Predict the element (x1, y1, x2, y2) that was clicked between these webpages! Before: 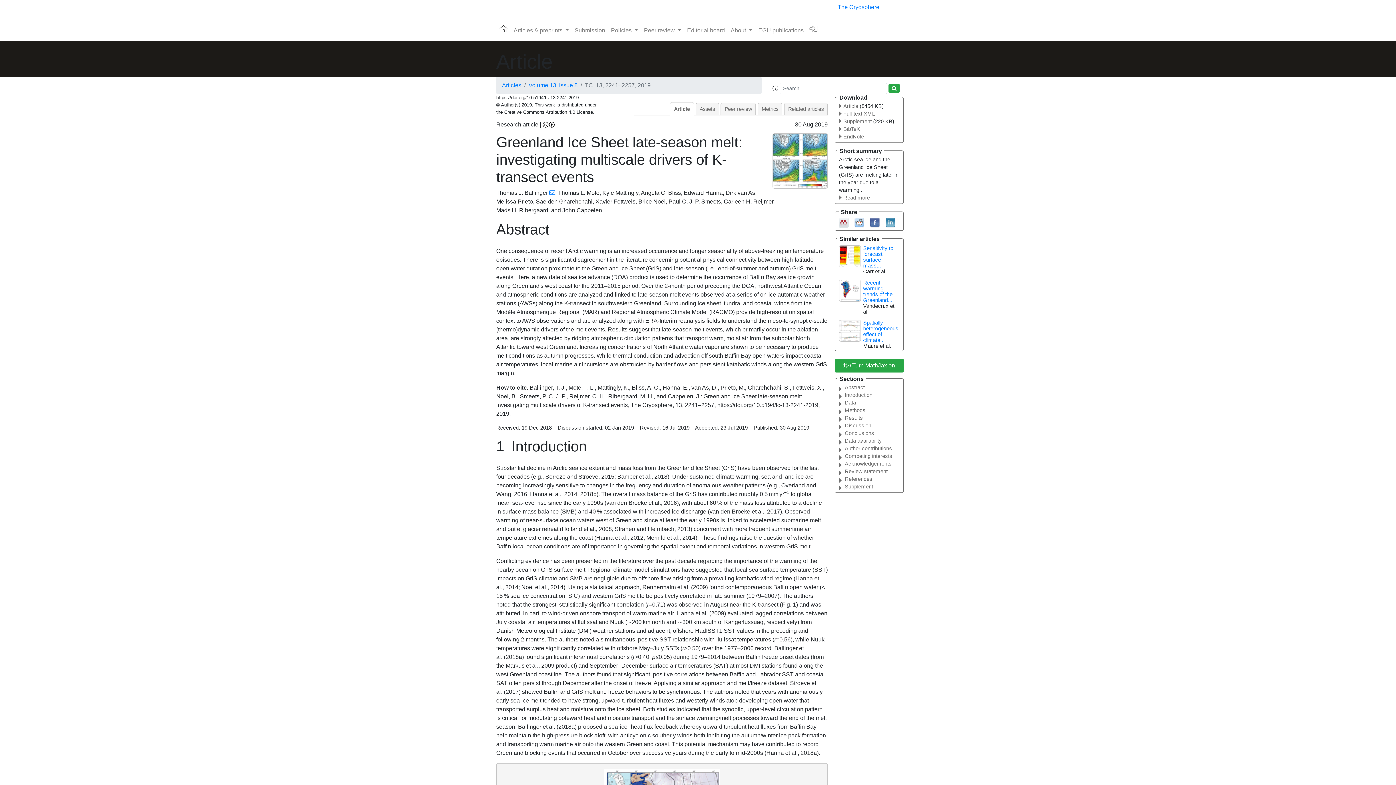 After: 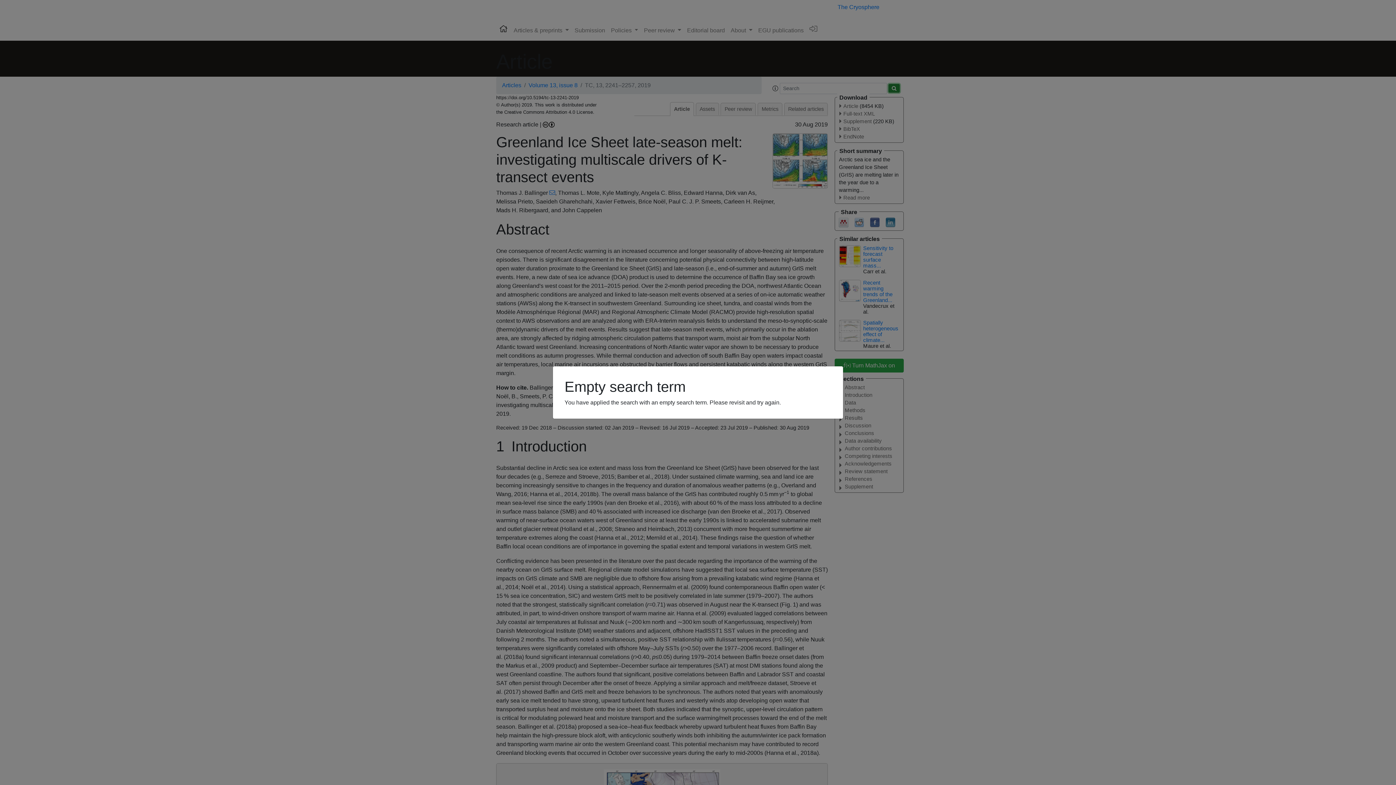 Action: bbox: (888, 84, 900, 92)